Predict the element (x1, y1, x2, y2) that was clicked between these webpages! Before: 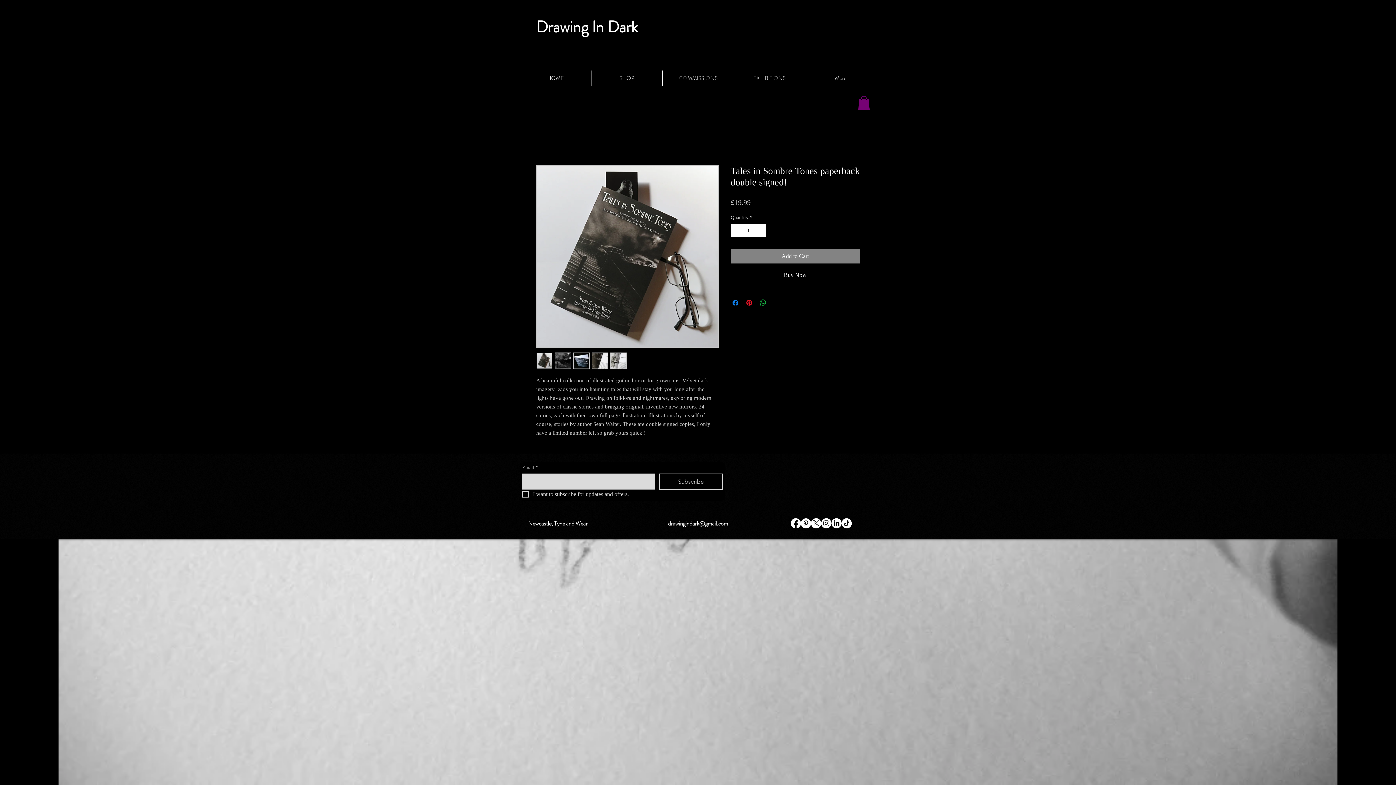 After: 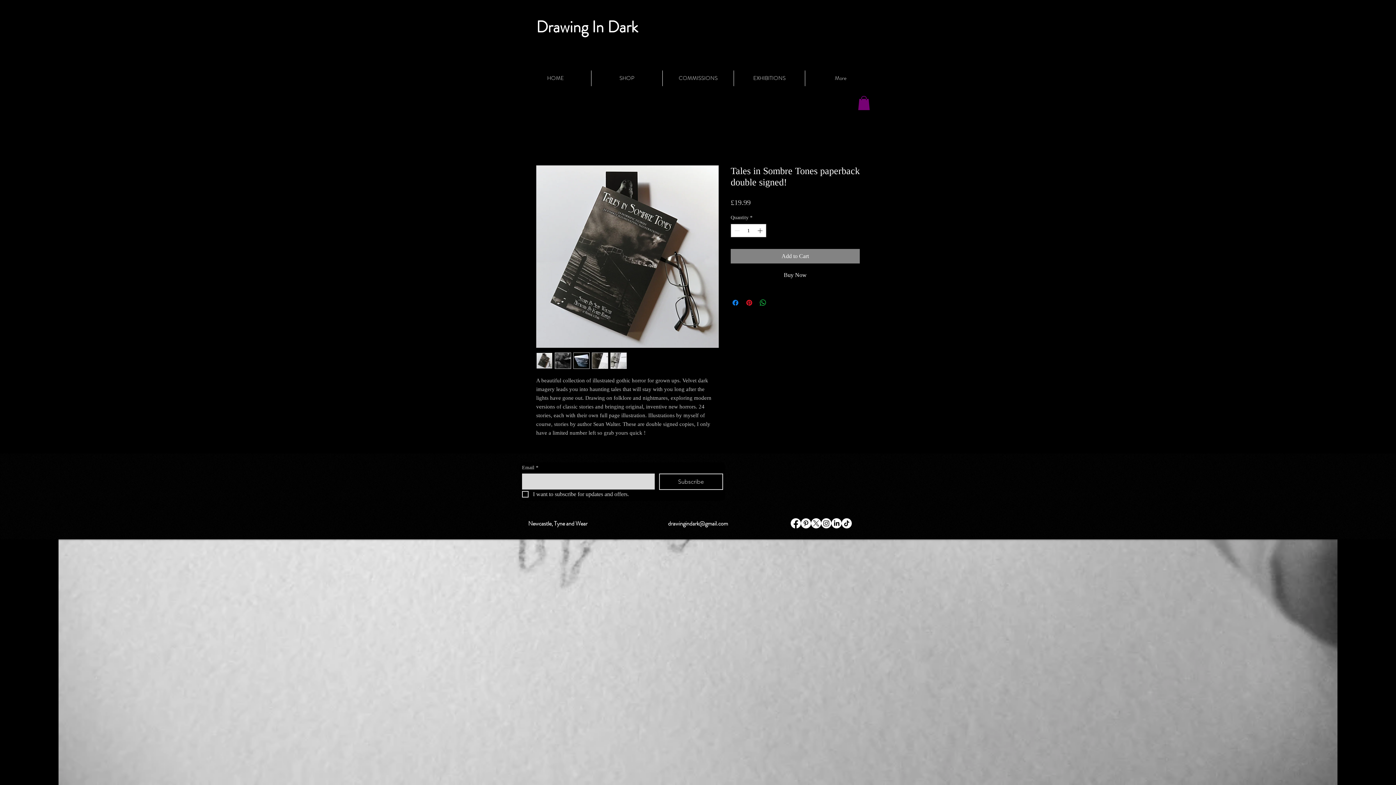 Action: bbox: (573, 352, 589, 369)